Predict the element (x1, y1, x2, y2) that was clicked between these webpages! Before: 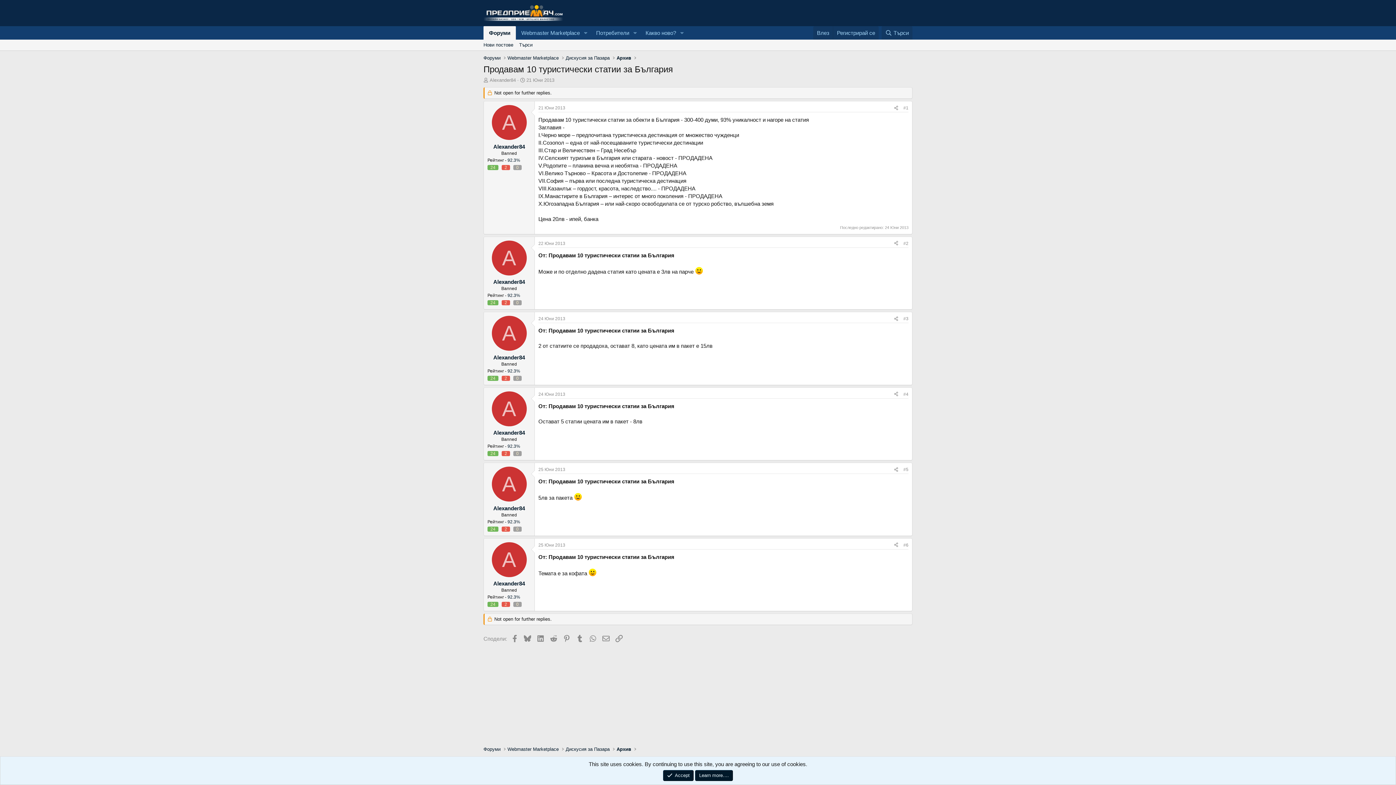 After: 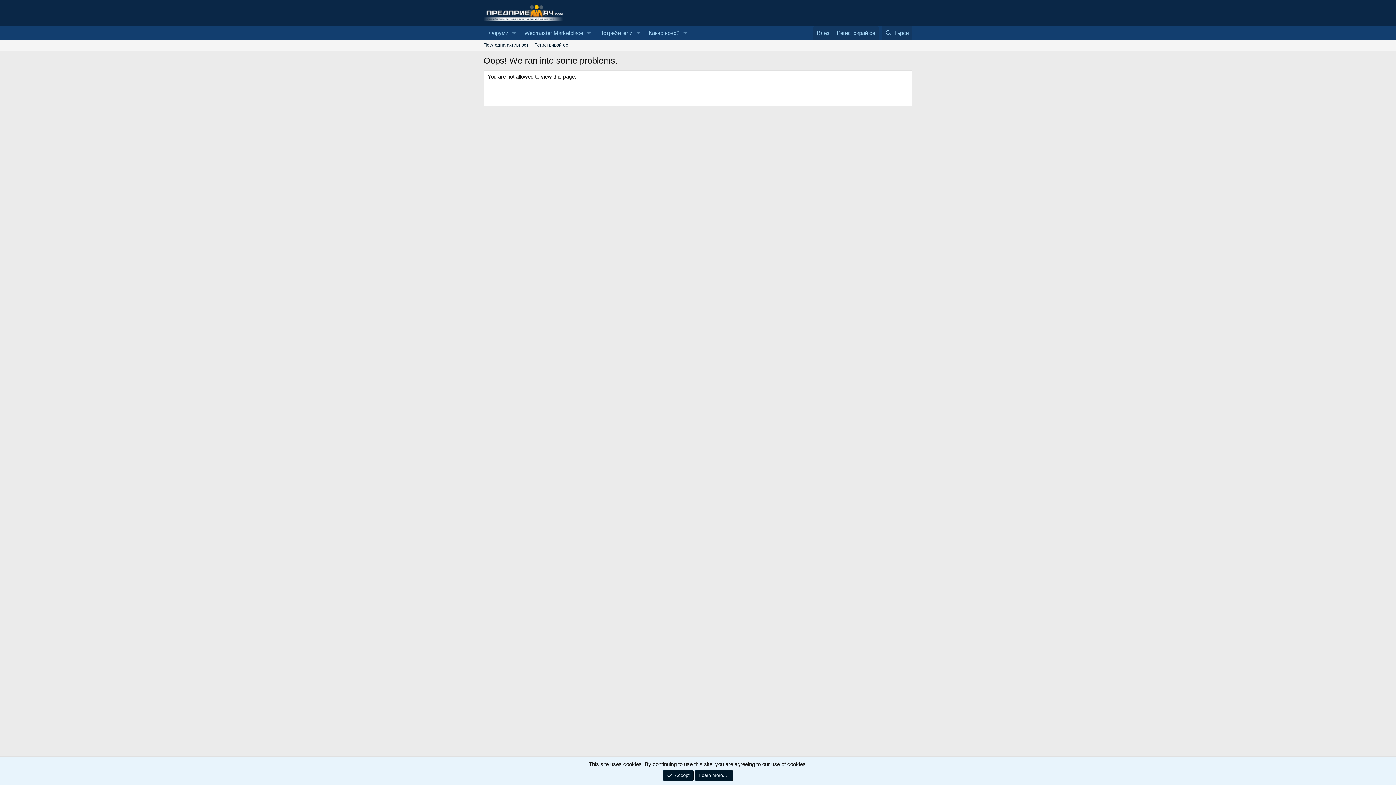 Action: label: 0 bbox: (513, 451, 521, 456)